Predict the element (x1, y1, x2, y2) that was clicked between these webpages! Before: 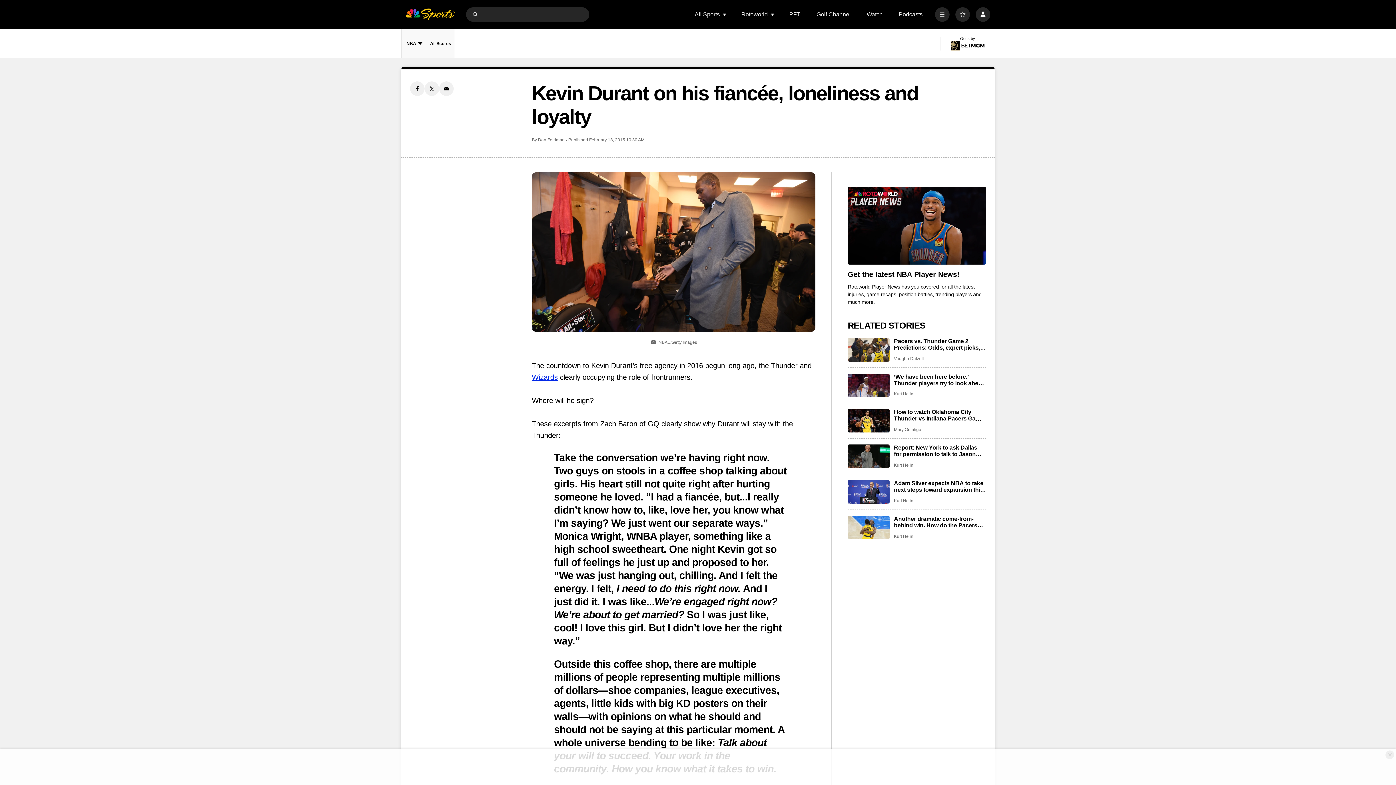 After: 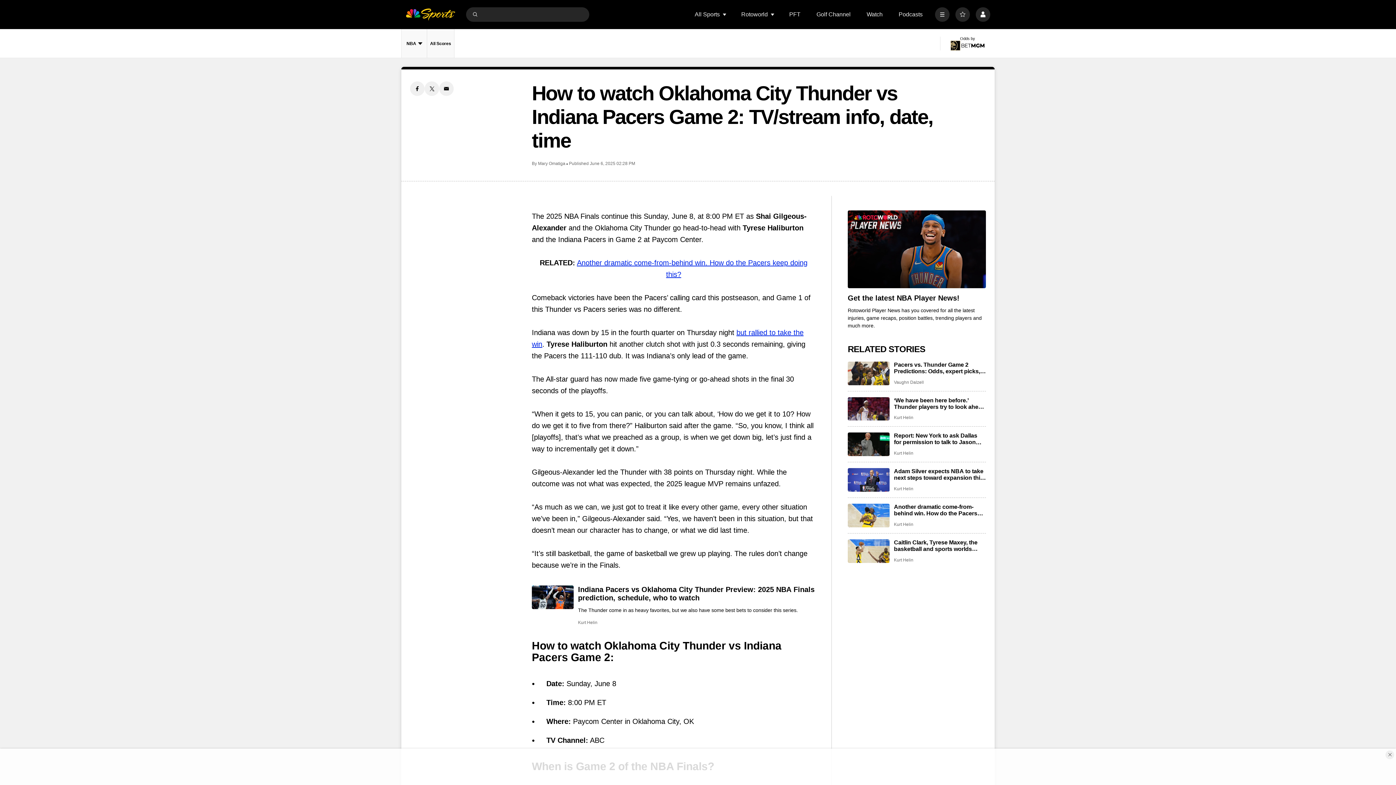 Action: bbox: (848, 409, 889, 432) label: How to watch Oklahoma City Thunder vs Indiana Pacers Game 2: TV/stream info, date, time 